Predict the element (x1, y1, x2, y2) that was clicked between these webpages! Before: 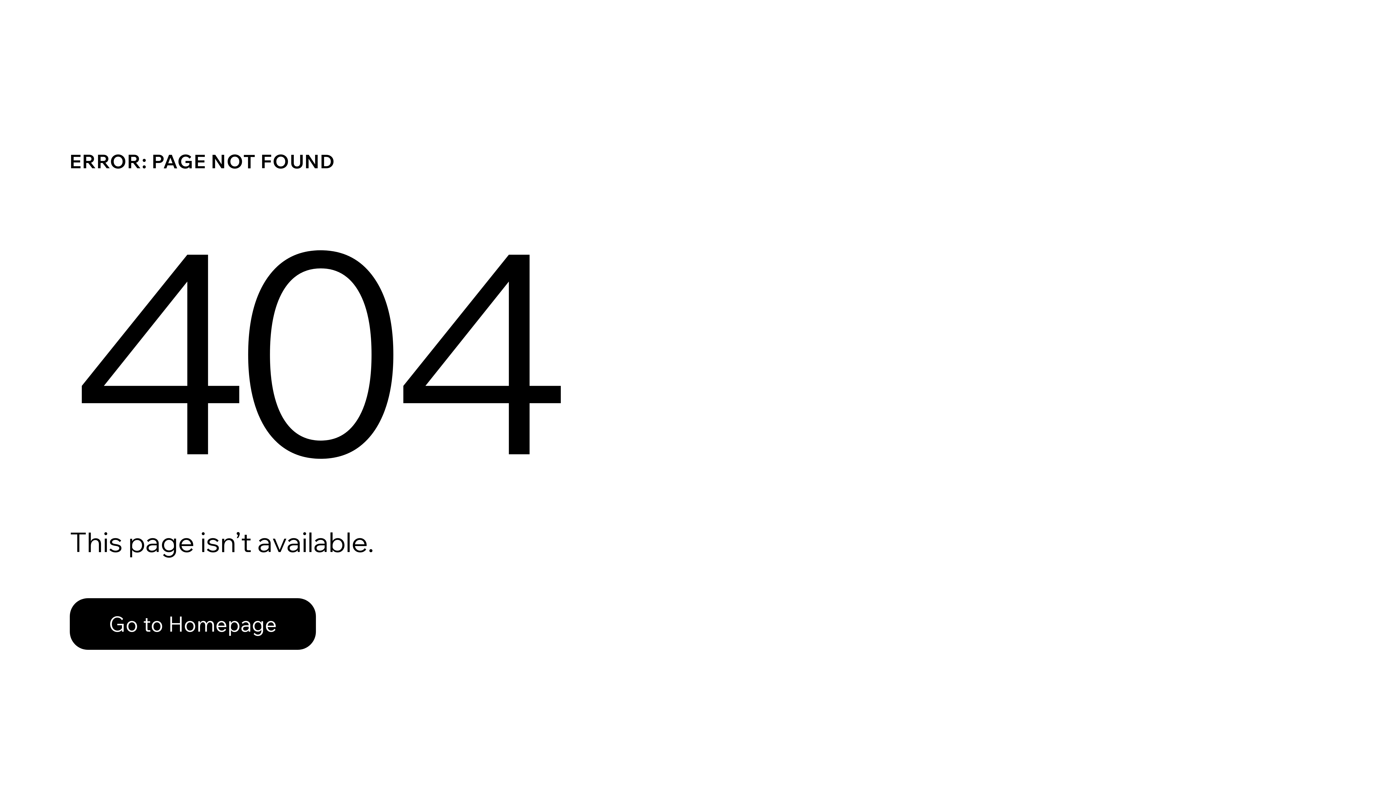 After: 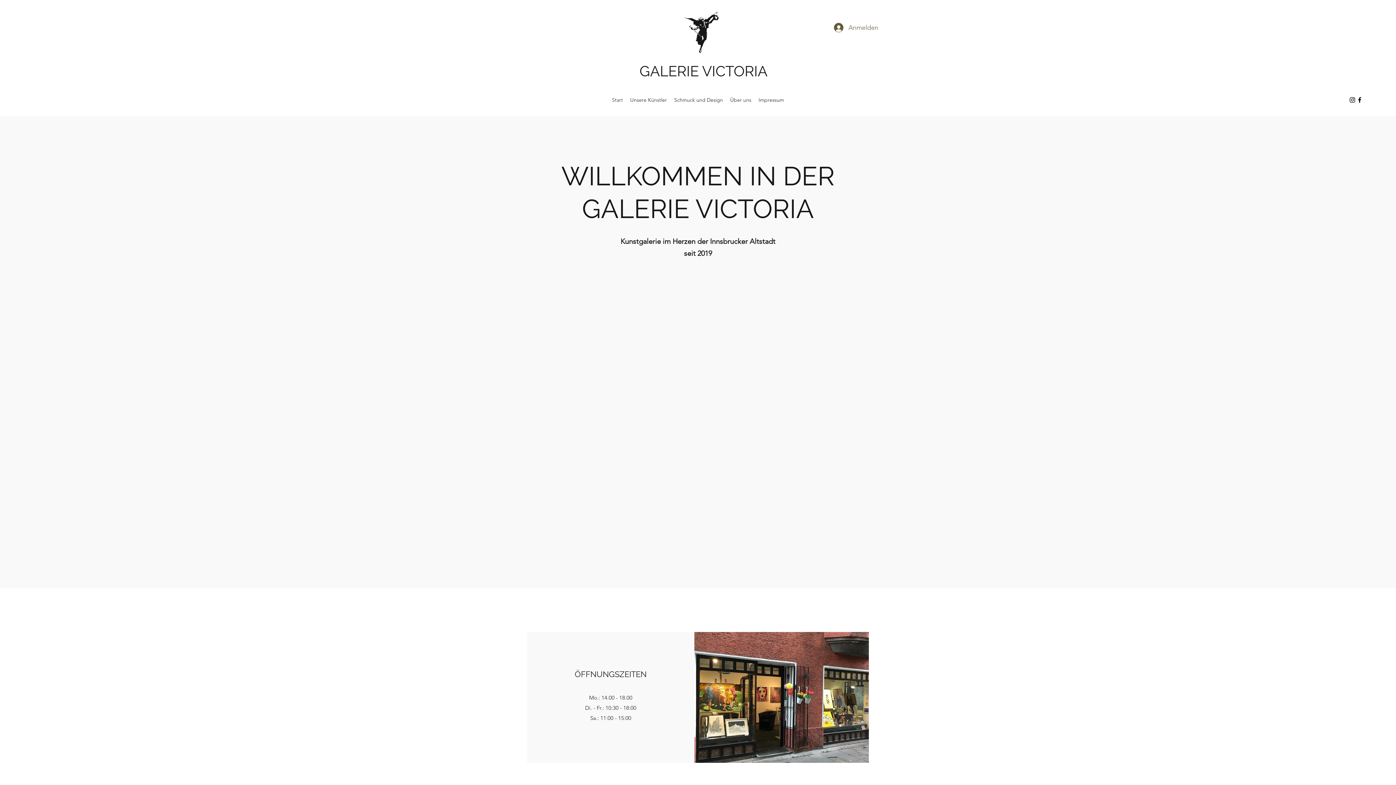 Action: bbox: (69, 582, 768, 659) label: Go to Homepage